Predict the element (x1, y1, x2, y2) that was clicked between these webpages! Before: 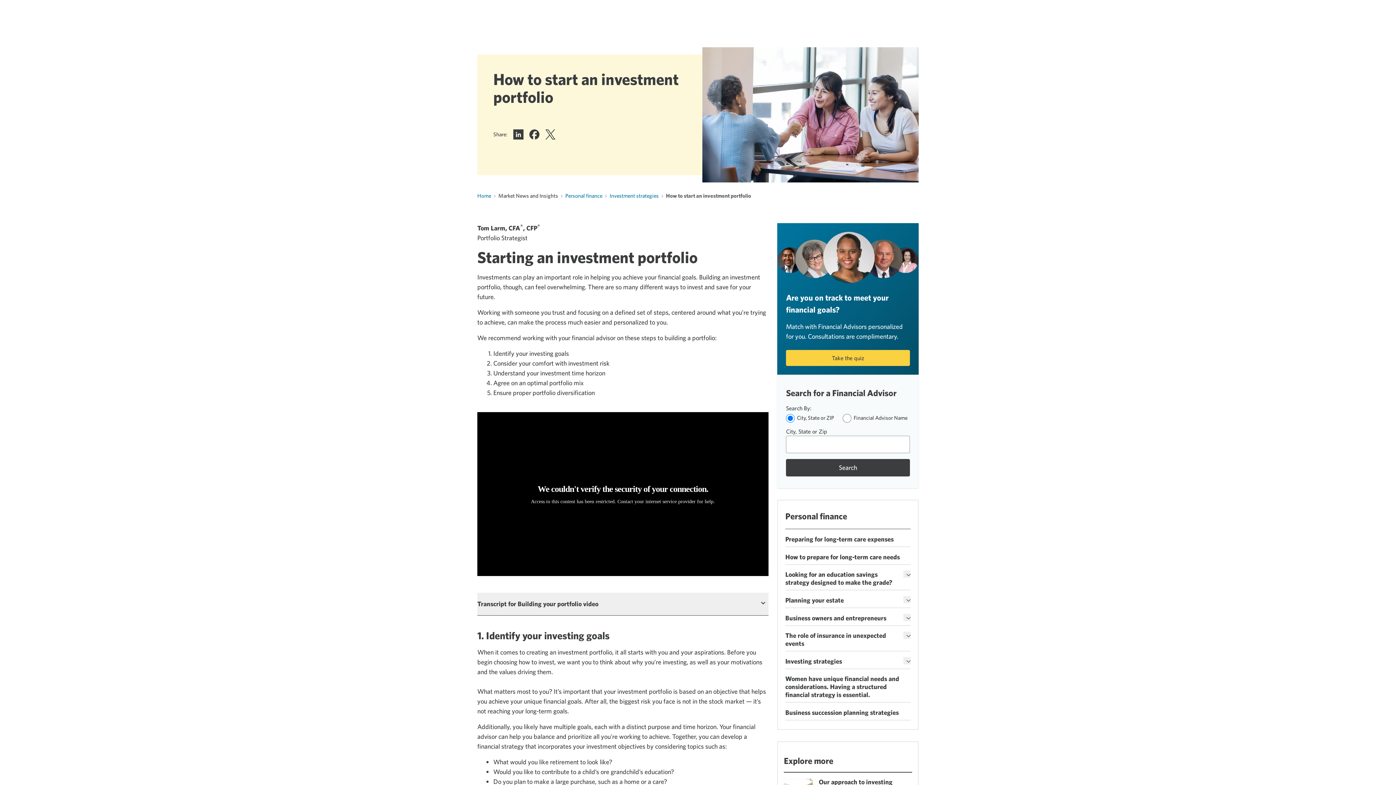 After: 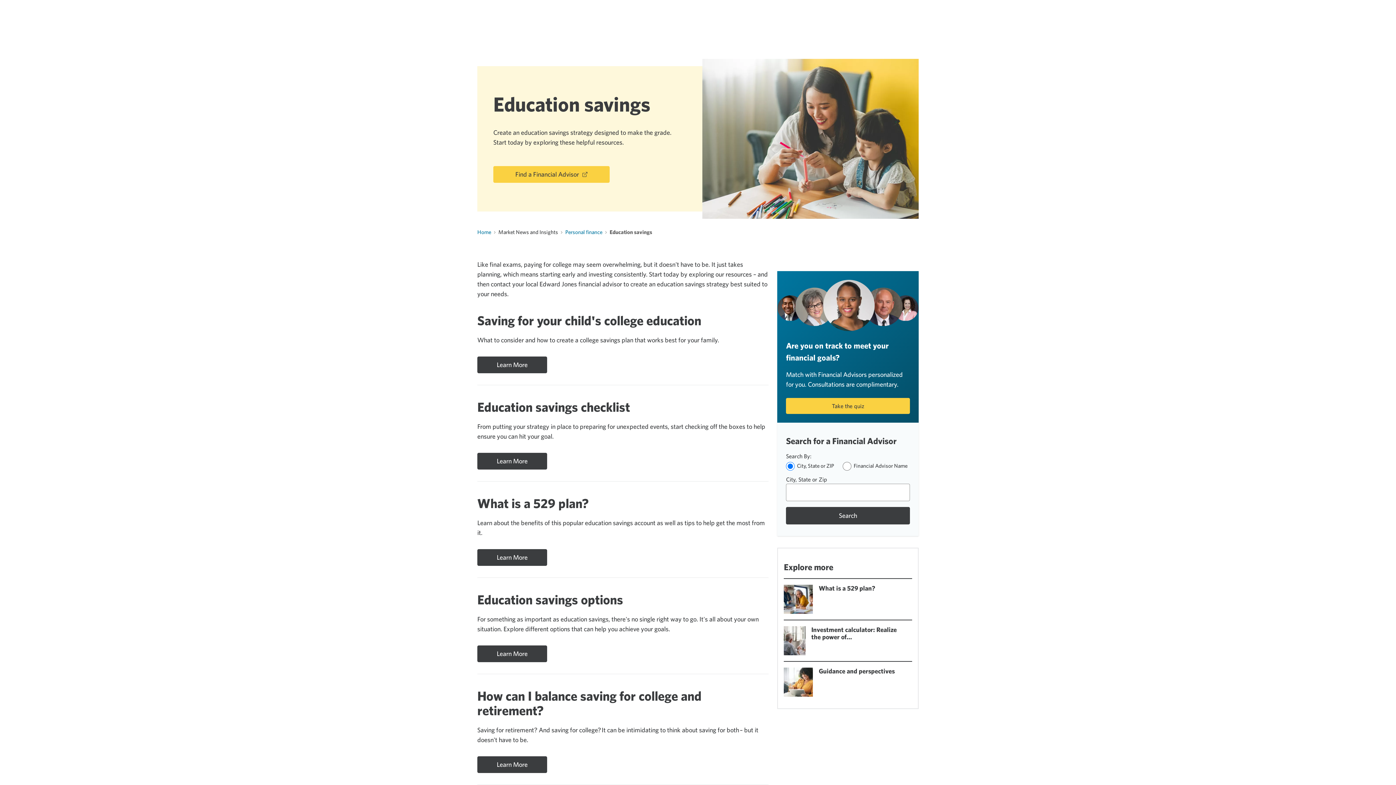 Action: bbox: (785, 571, 900, 587) label: Looking for an education savings strategy designed to make the grade?